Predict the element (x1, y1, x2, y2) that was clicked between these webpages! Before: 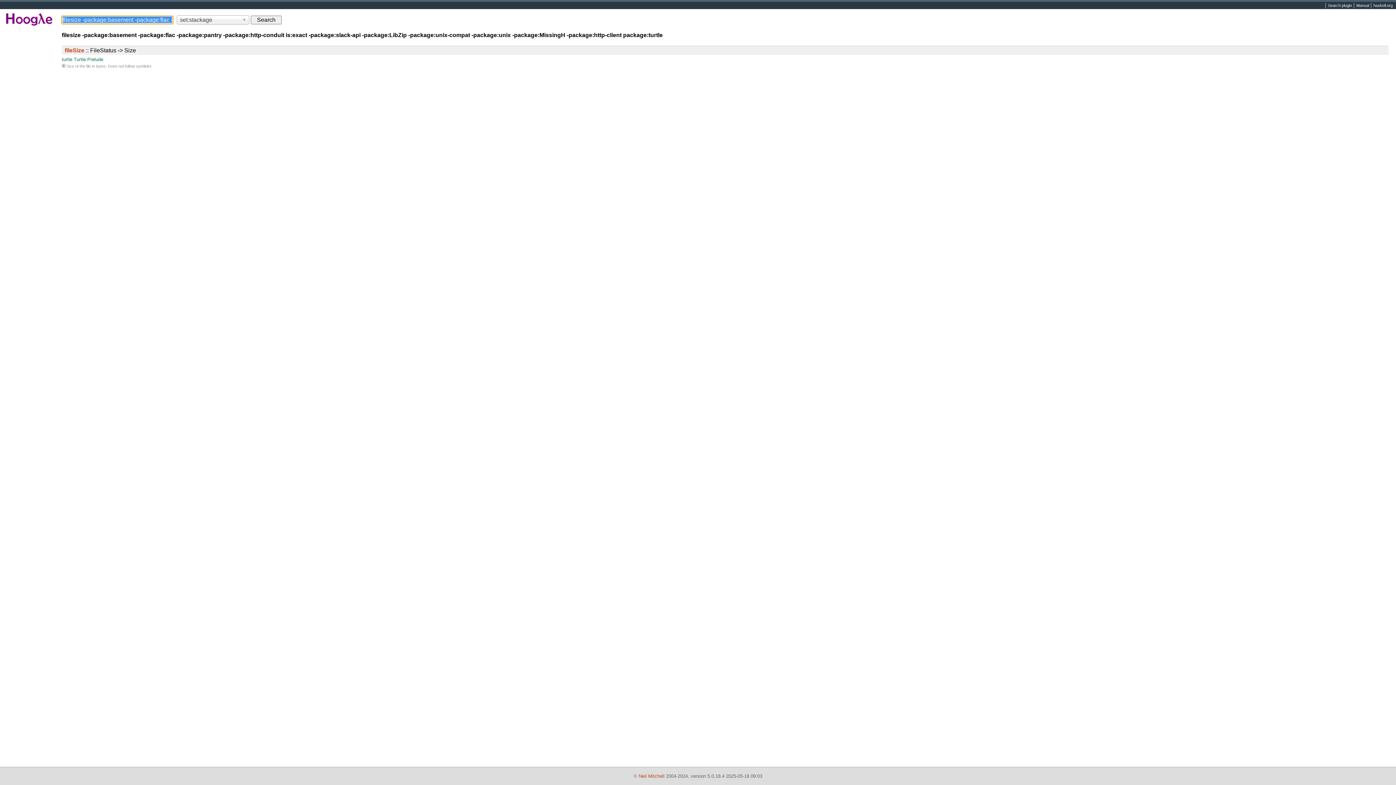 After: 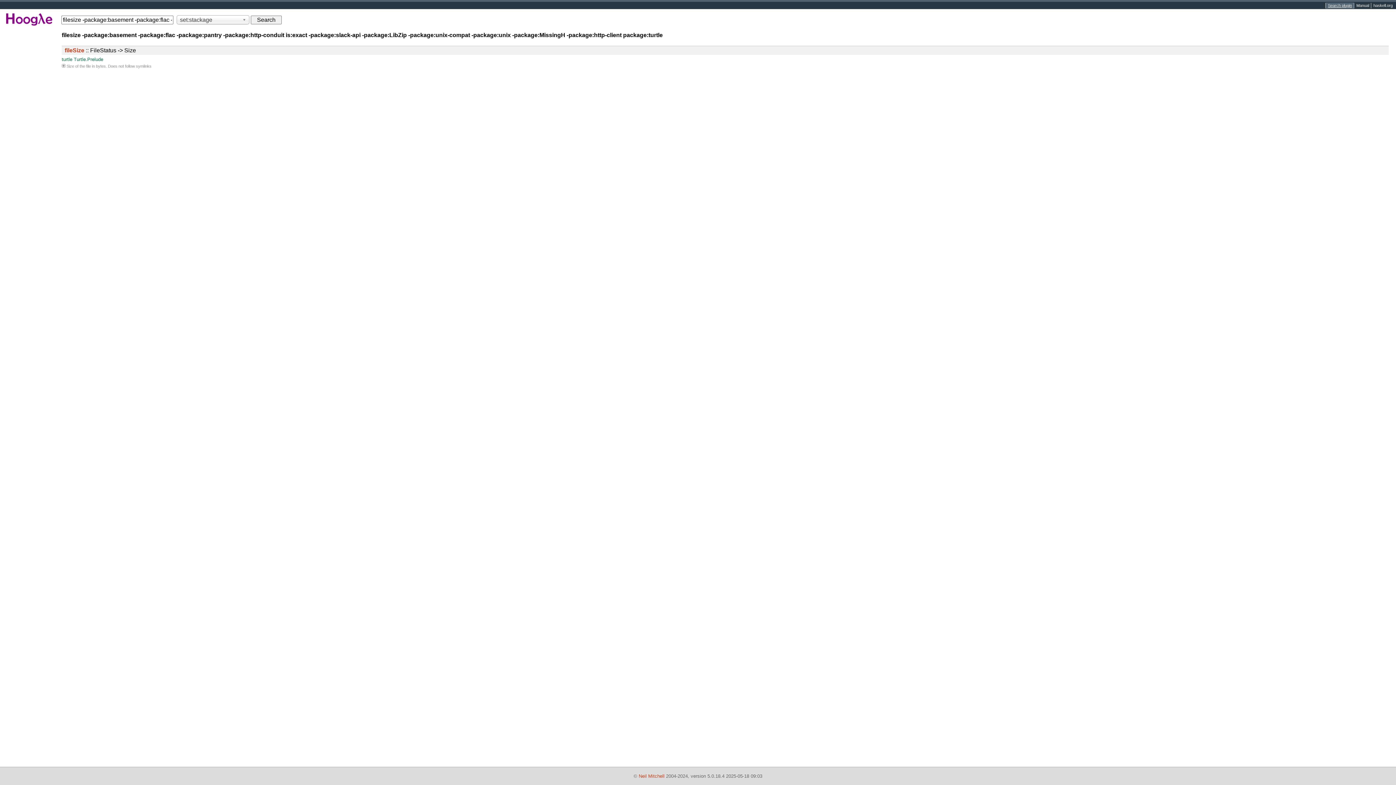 Action: label: Search plugin bbox: (1326, 2, 1354, 8)